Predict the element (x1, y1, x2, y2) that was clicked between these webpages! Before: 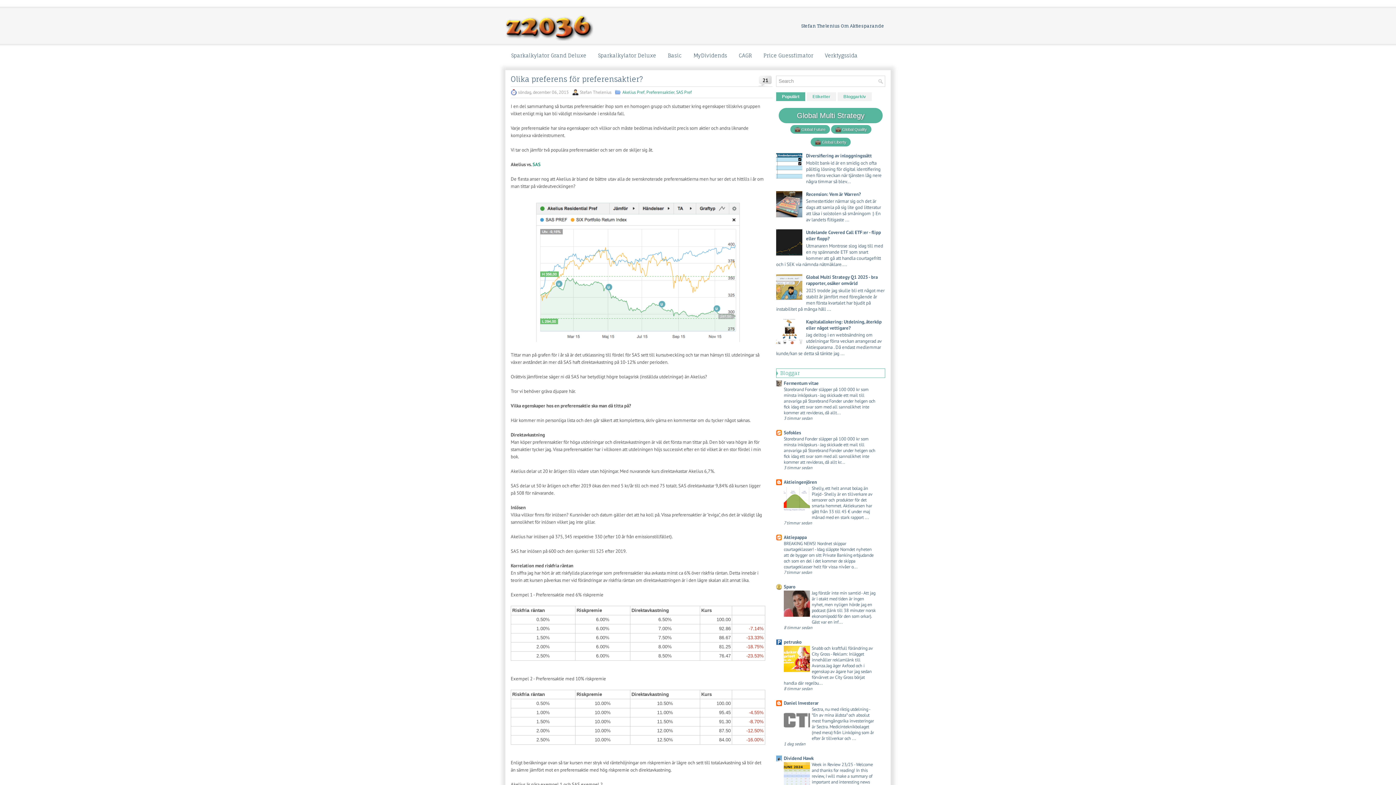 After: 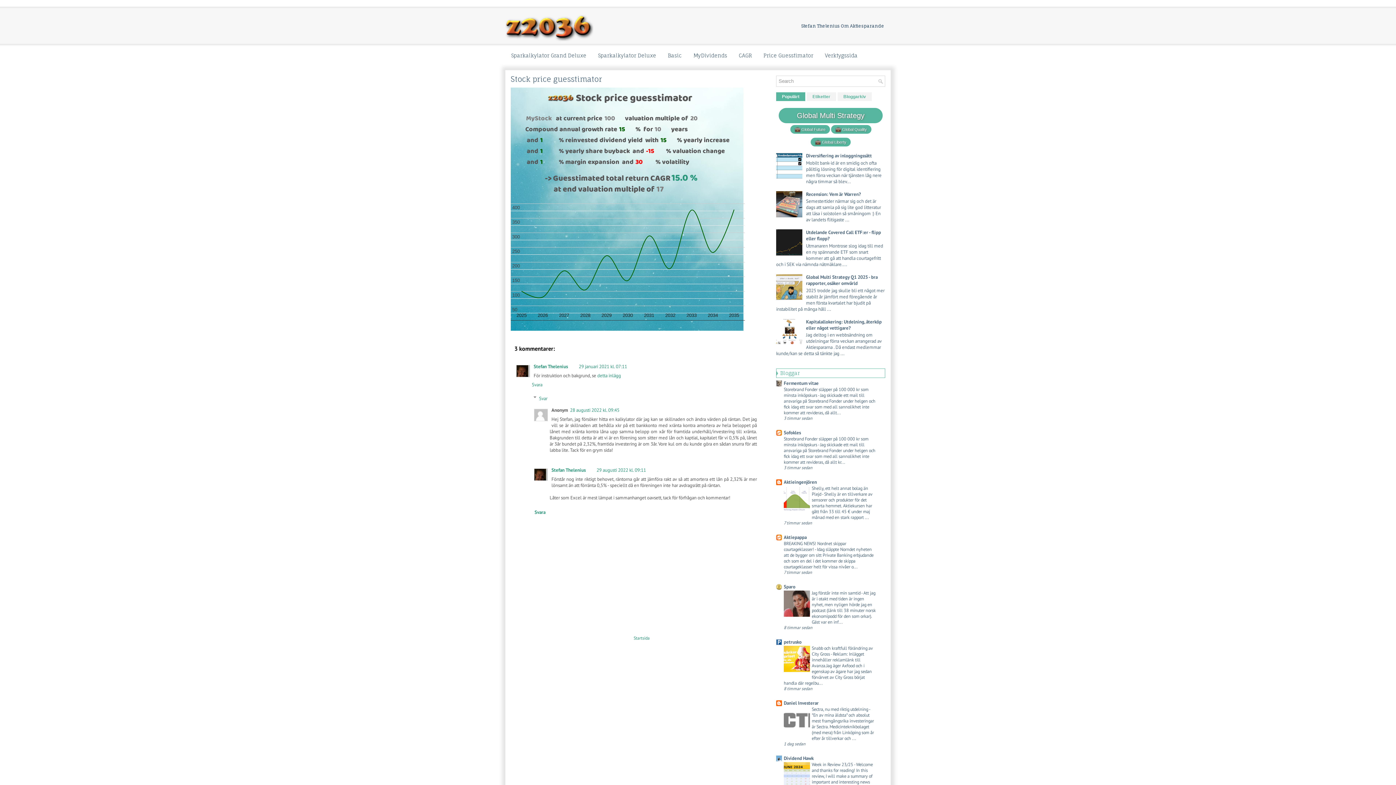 Action: bbox: (758, 49, 818, 61) label: Price Guesstimator